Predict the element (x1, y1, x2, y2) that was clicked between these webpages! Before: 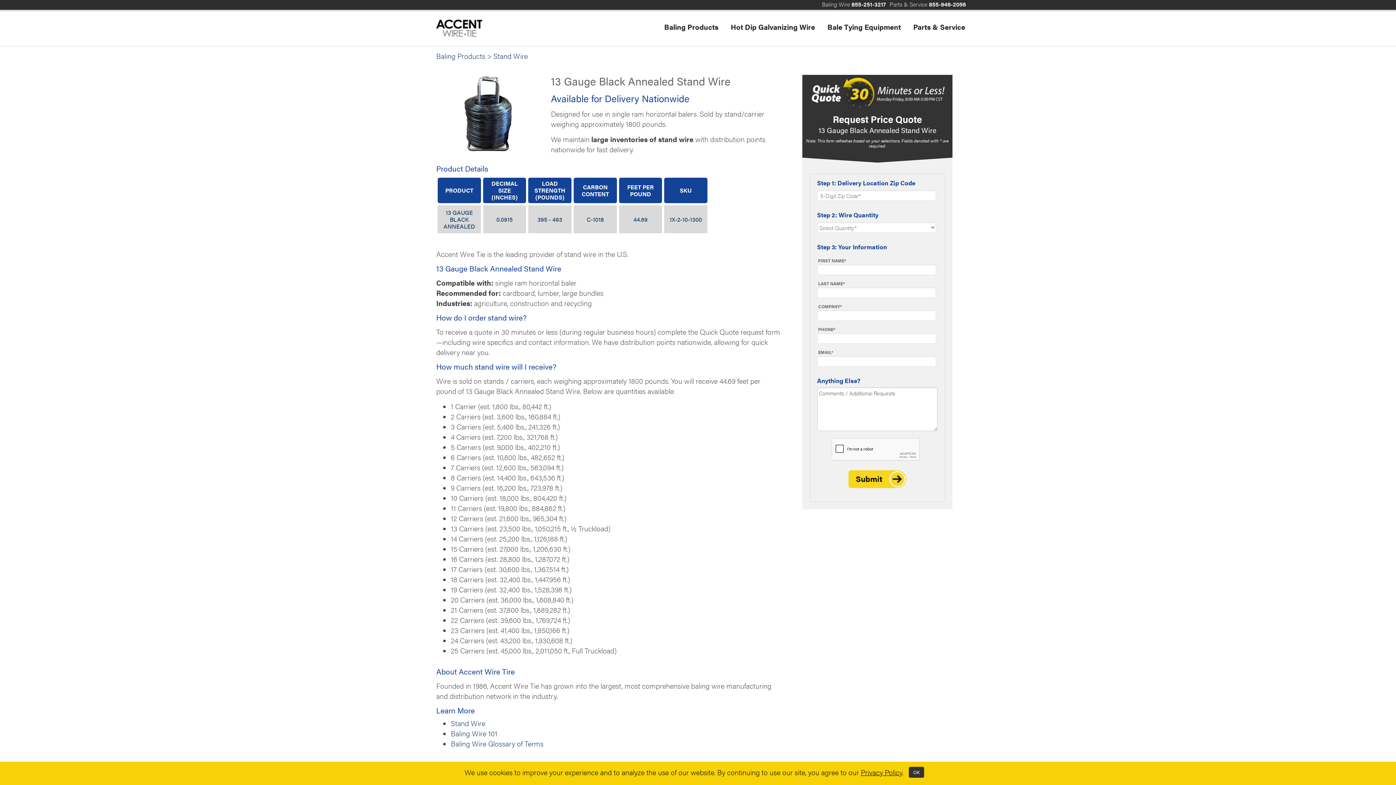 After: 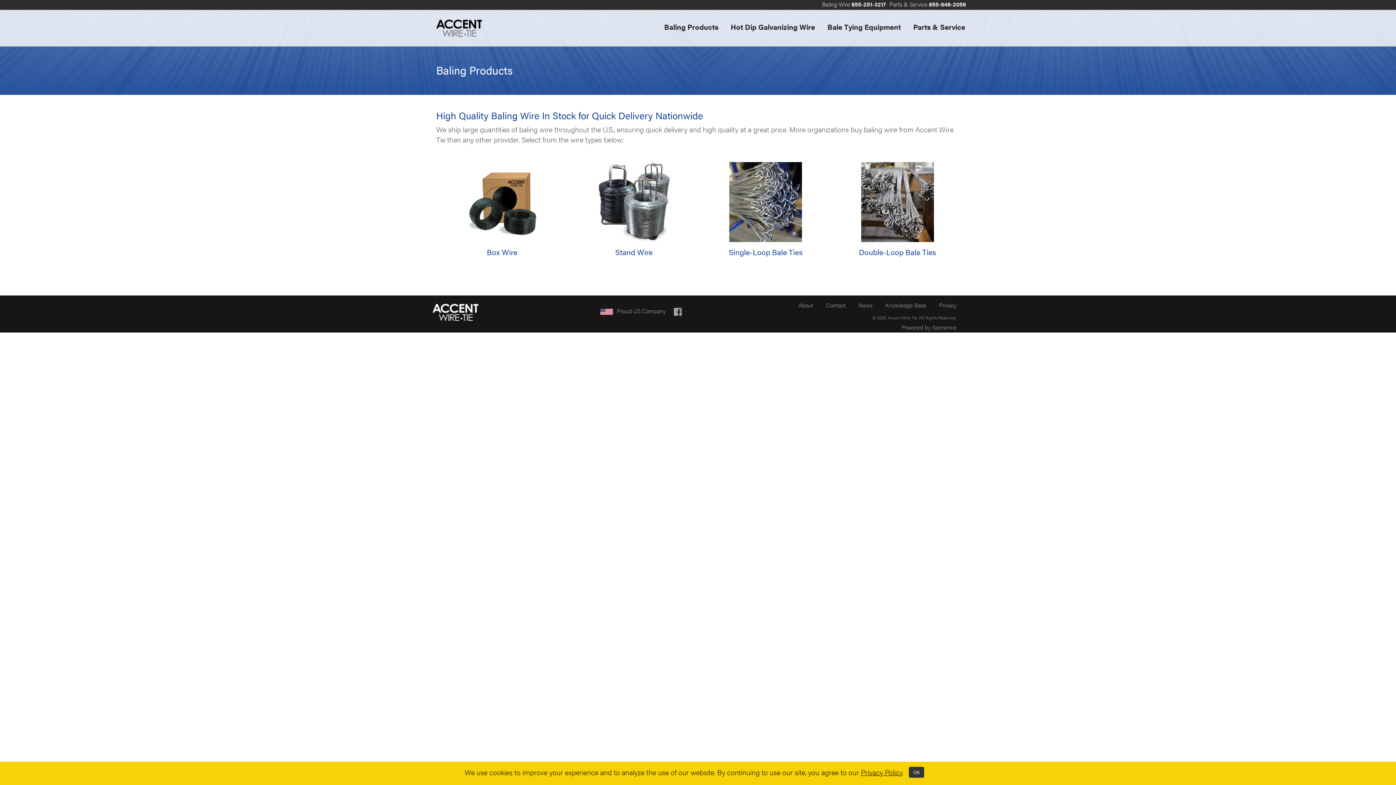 Action: bbox: (436, 50, 485, 61) label: Baling Products